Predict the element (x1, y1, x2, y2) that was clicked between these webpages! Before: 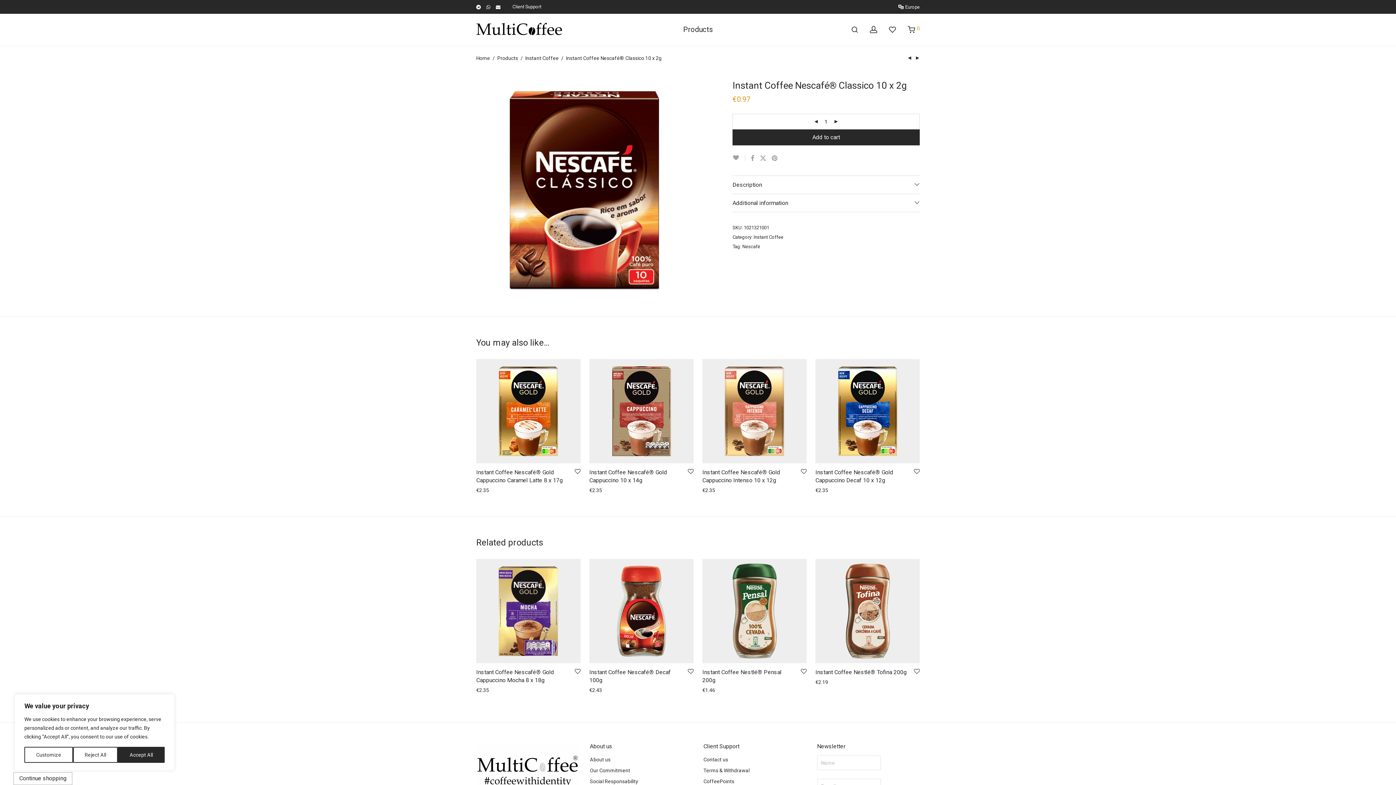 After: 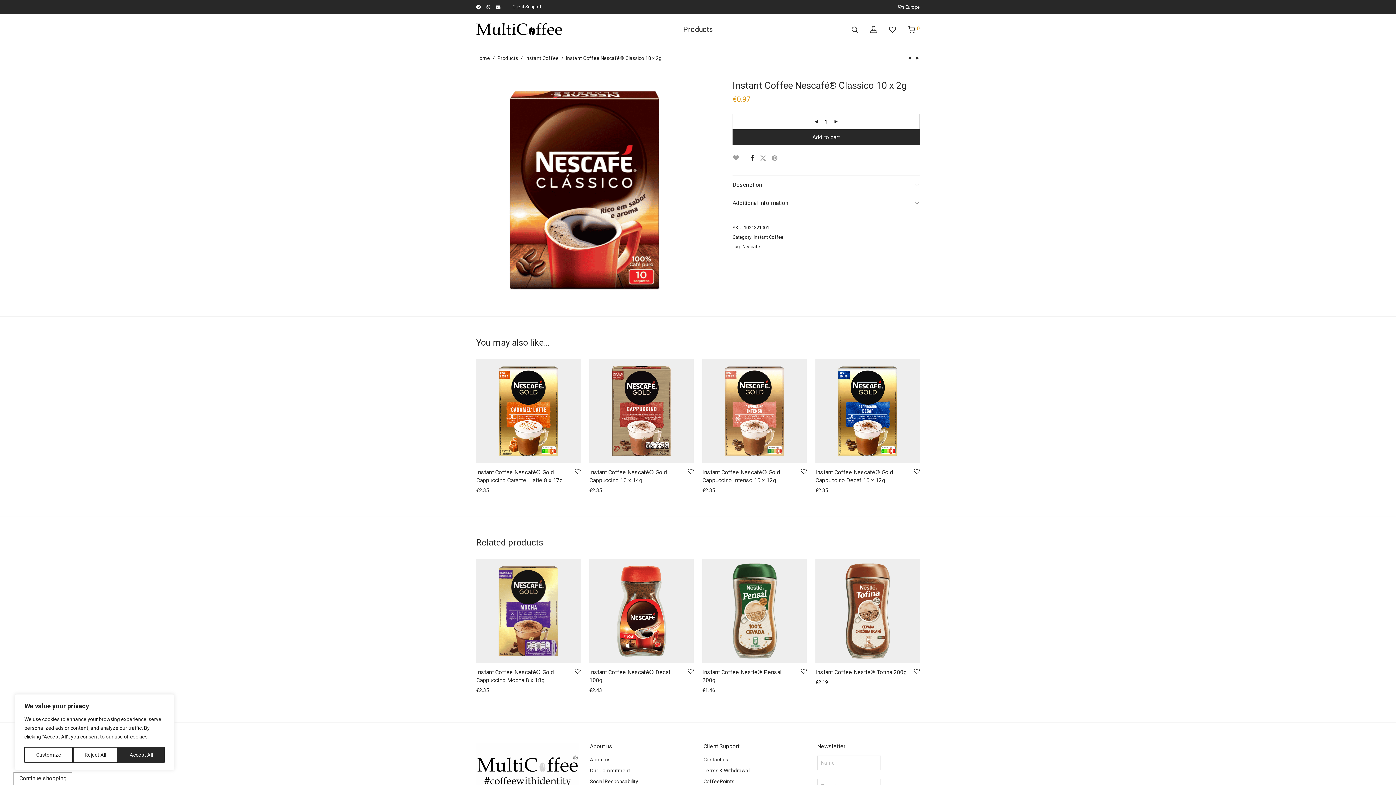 Action: bbox: (750, 155, 754, 162)